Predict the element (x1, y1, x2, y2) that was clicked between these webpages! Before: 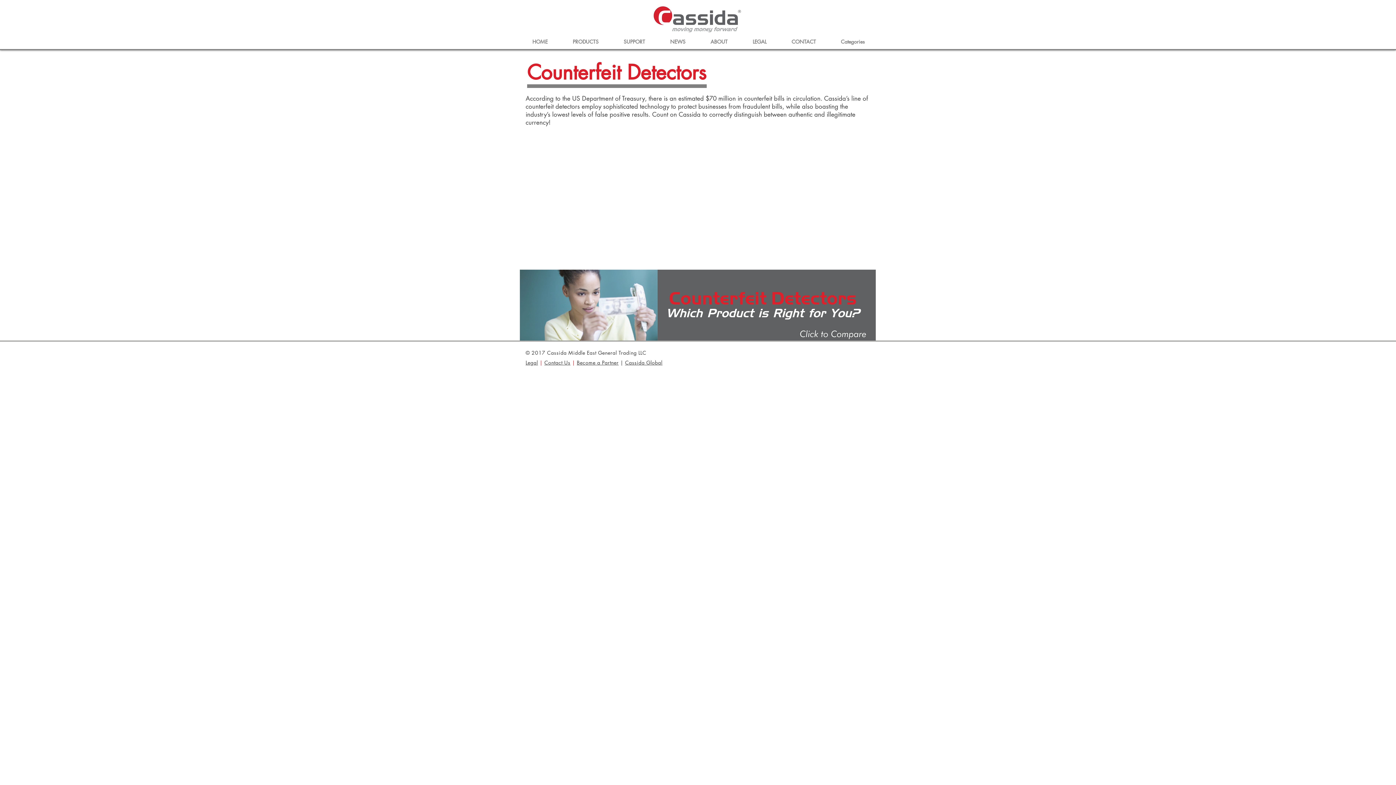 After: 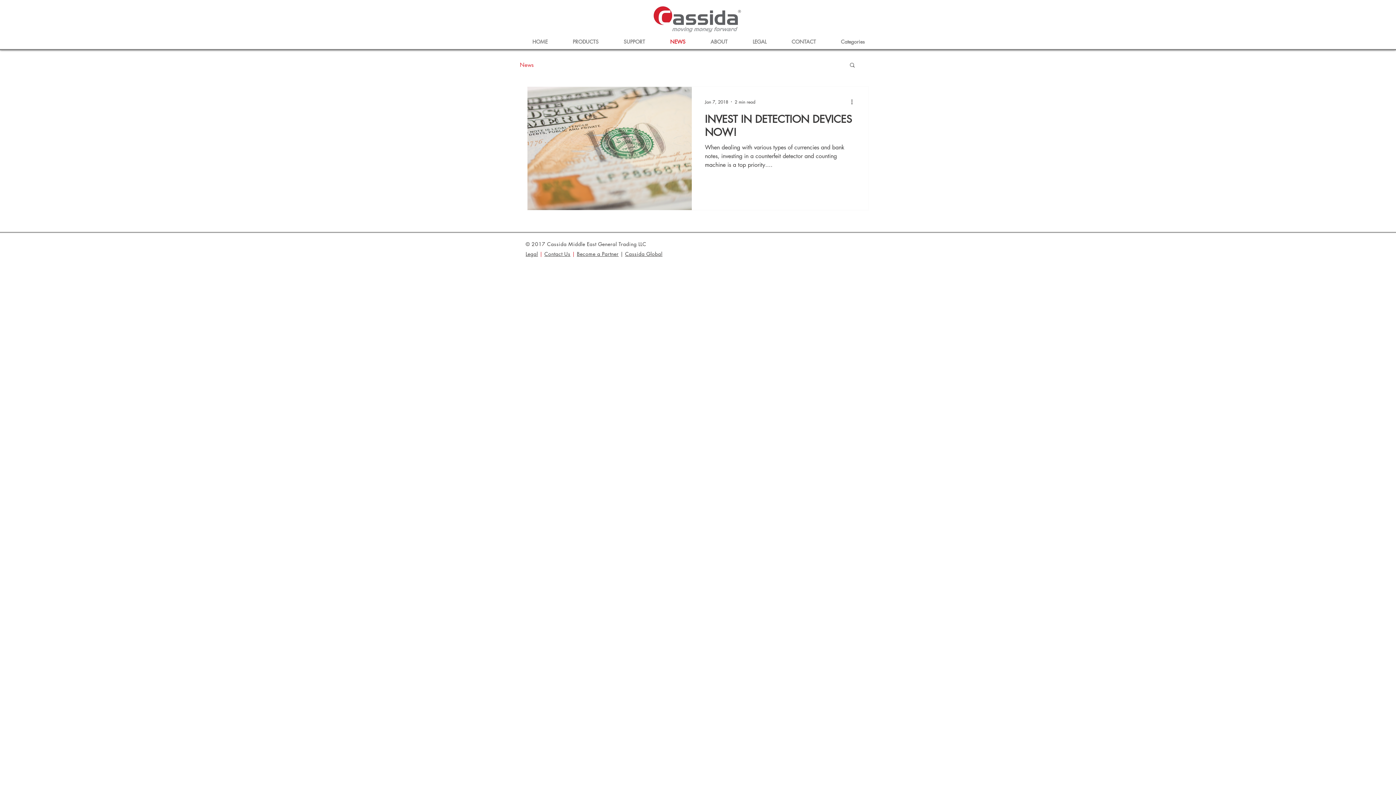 Action: label: NEWS bbox: (657, 36, 698, 47)